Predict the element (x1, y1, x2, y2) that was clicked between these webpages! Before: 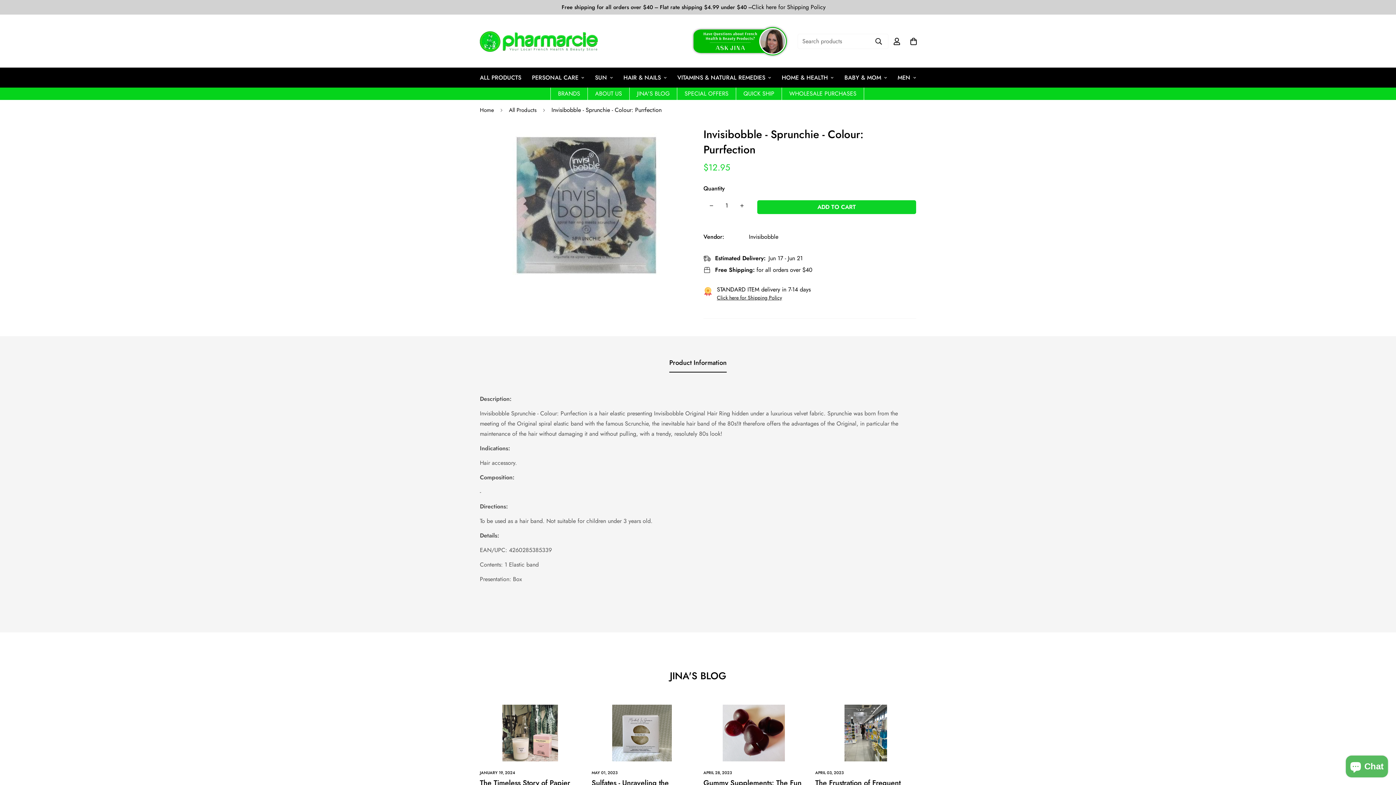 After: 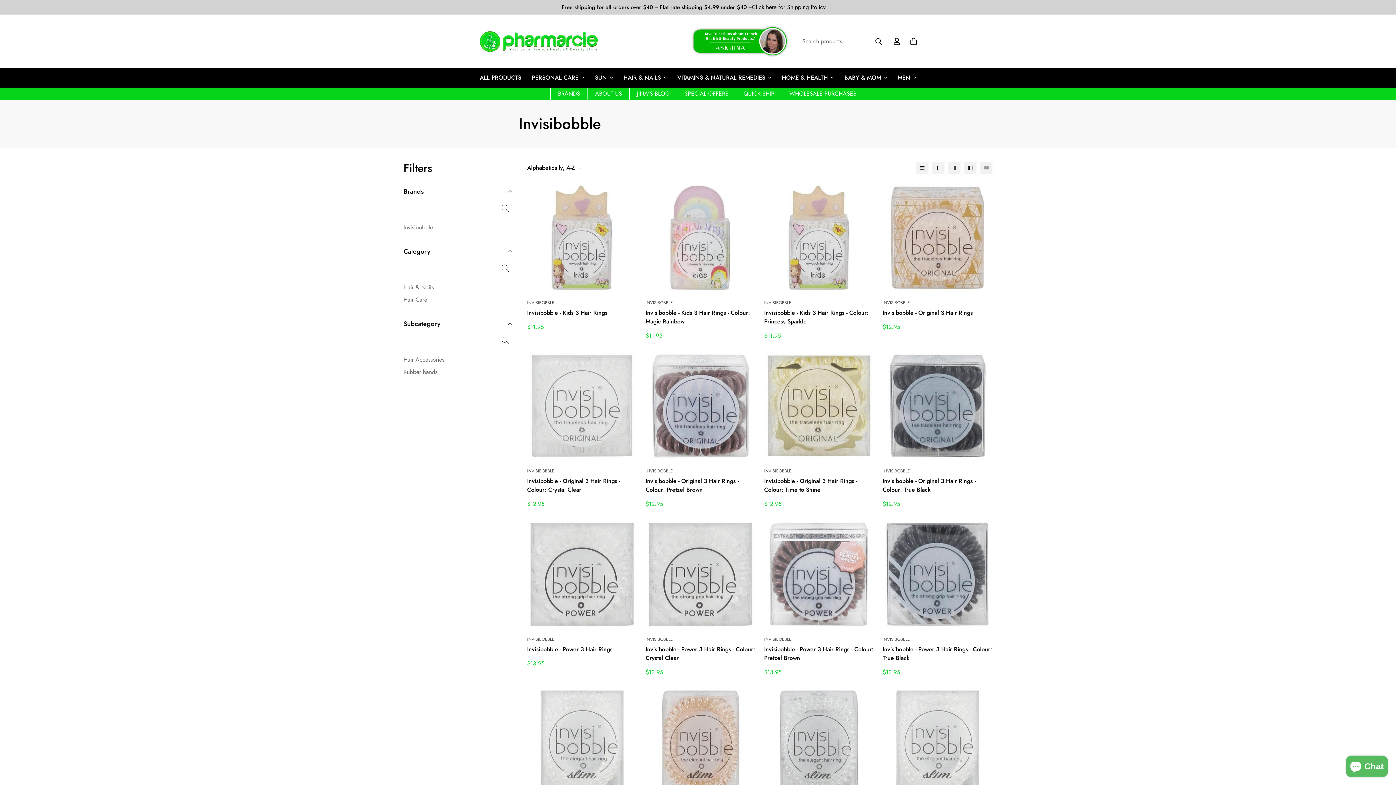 Action: bbox: (749, 232, 778, 241) label: Invisibobble